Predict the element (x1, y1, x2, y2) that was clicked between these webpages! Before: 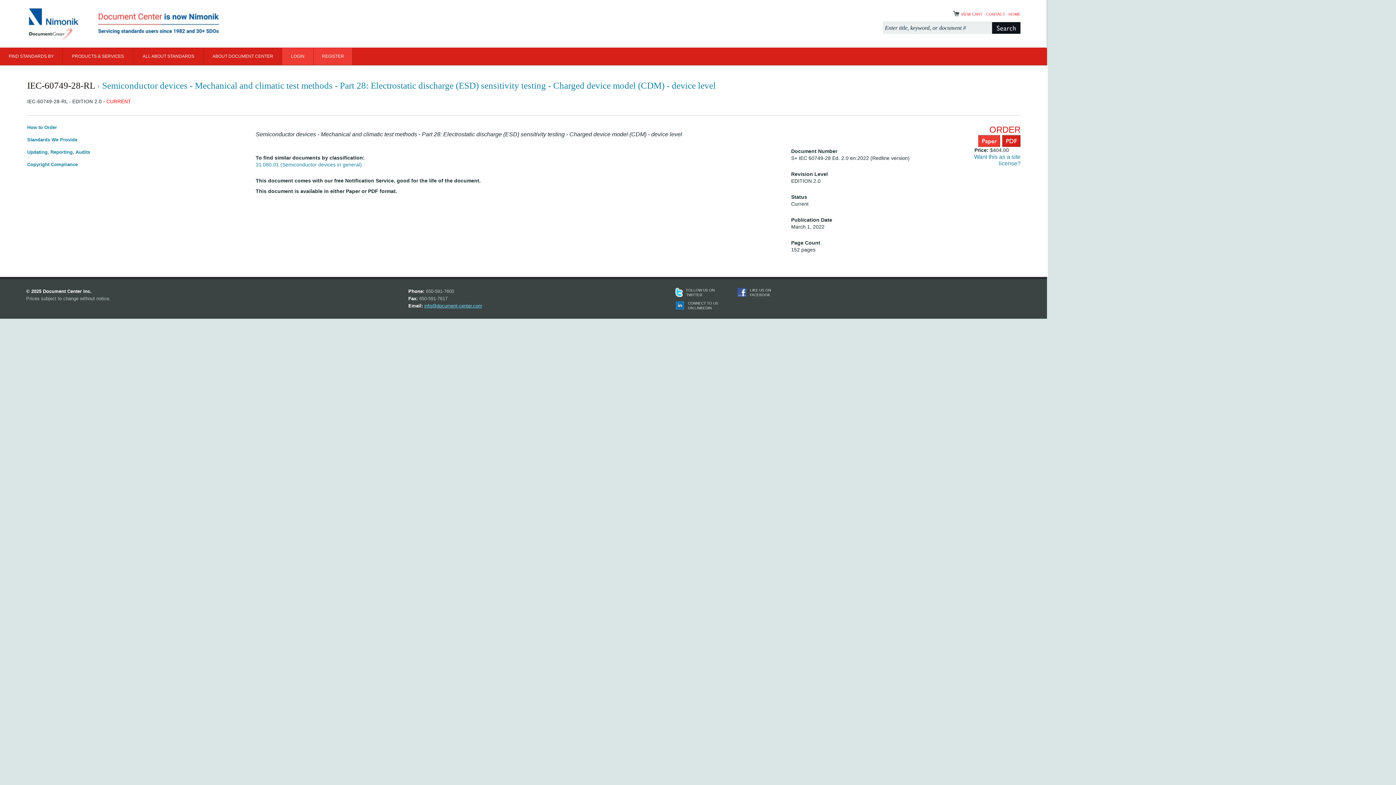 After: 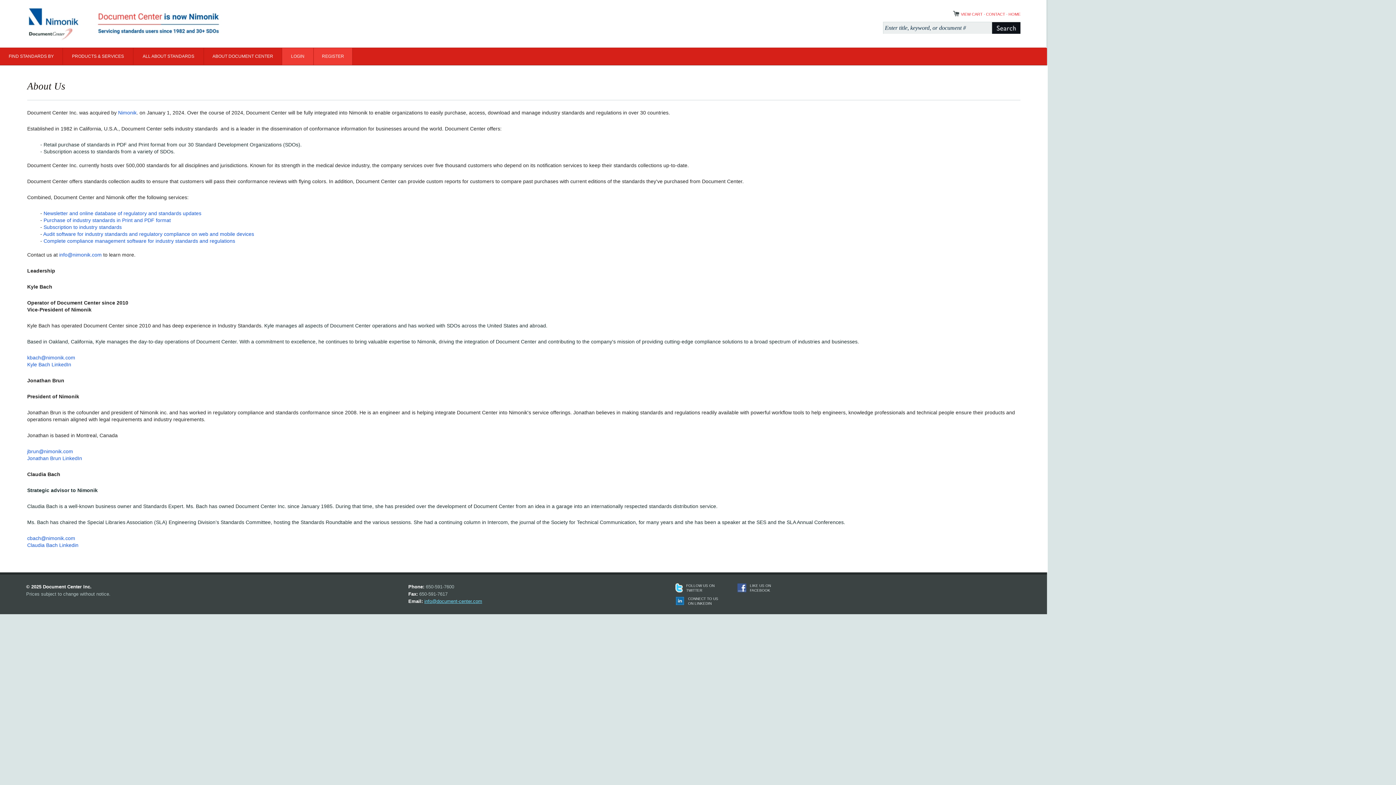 Action: label: ABOUT DOCUMENT CENTER bbox: (204, 48, 281, 64)